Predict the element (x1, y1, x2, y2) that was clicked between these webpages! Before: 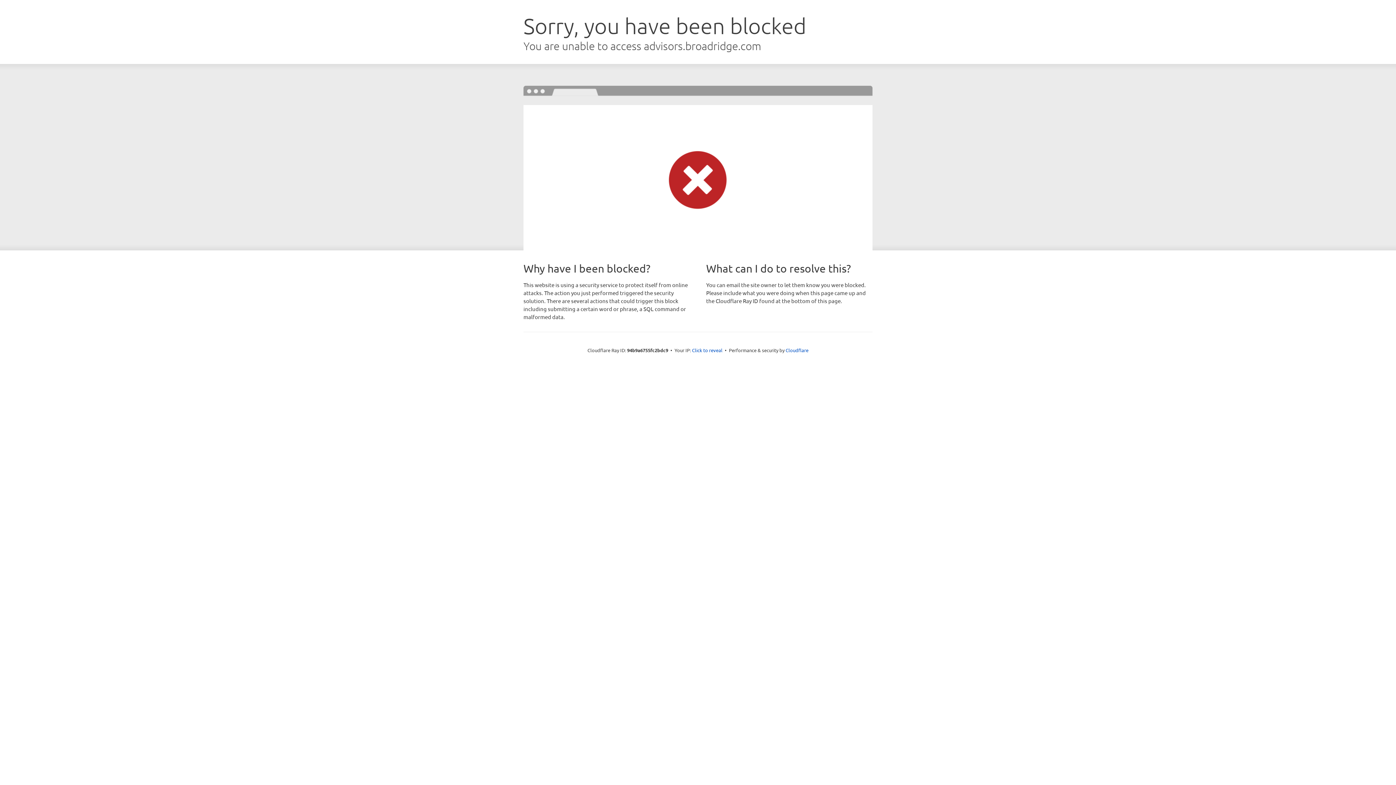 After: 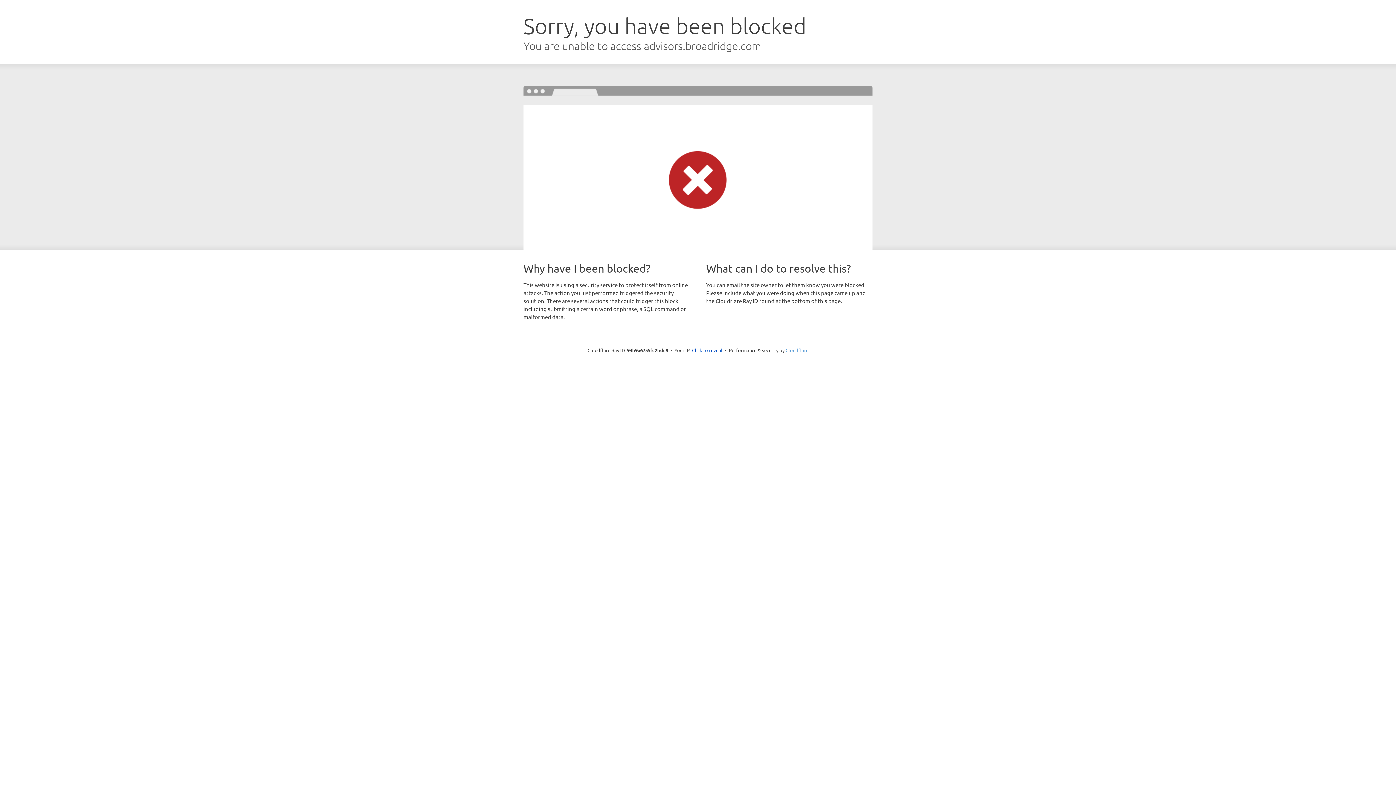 Action: label: Cloudflare bbox: (785, 347, 808, 353)